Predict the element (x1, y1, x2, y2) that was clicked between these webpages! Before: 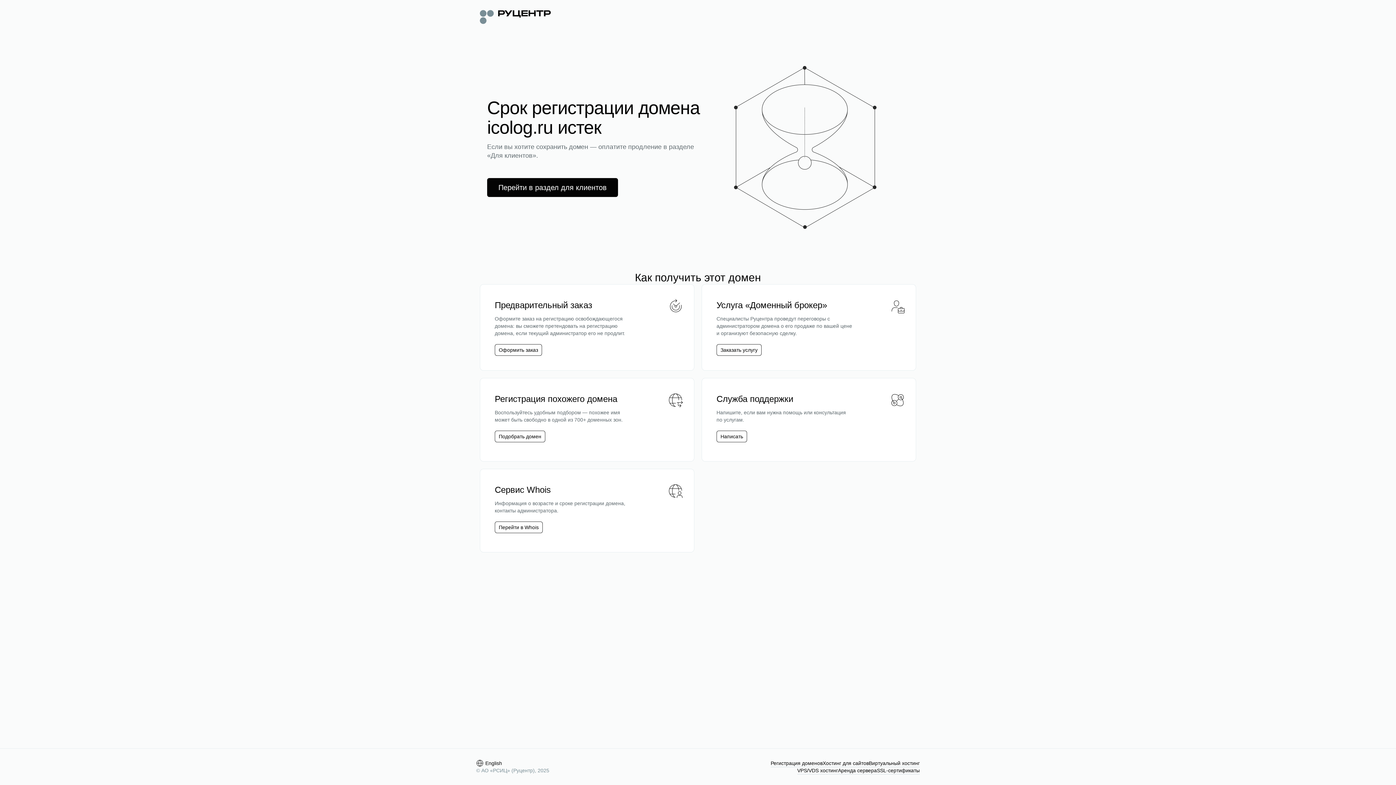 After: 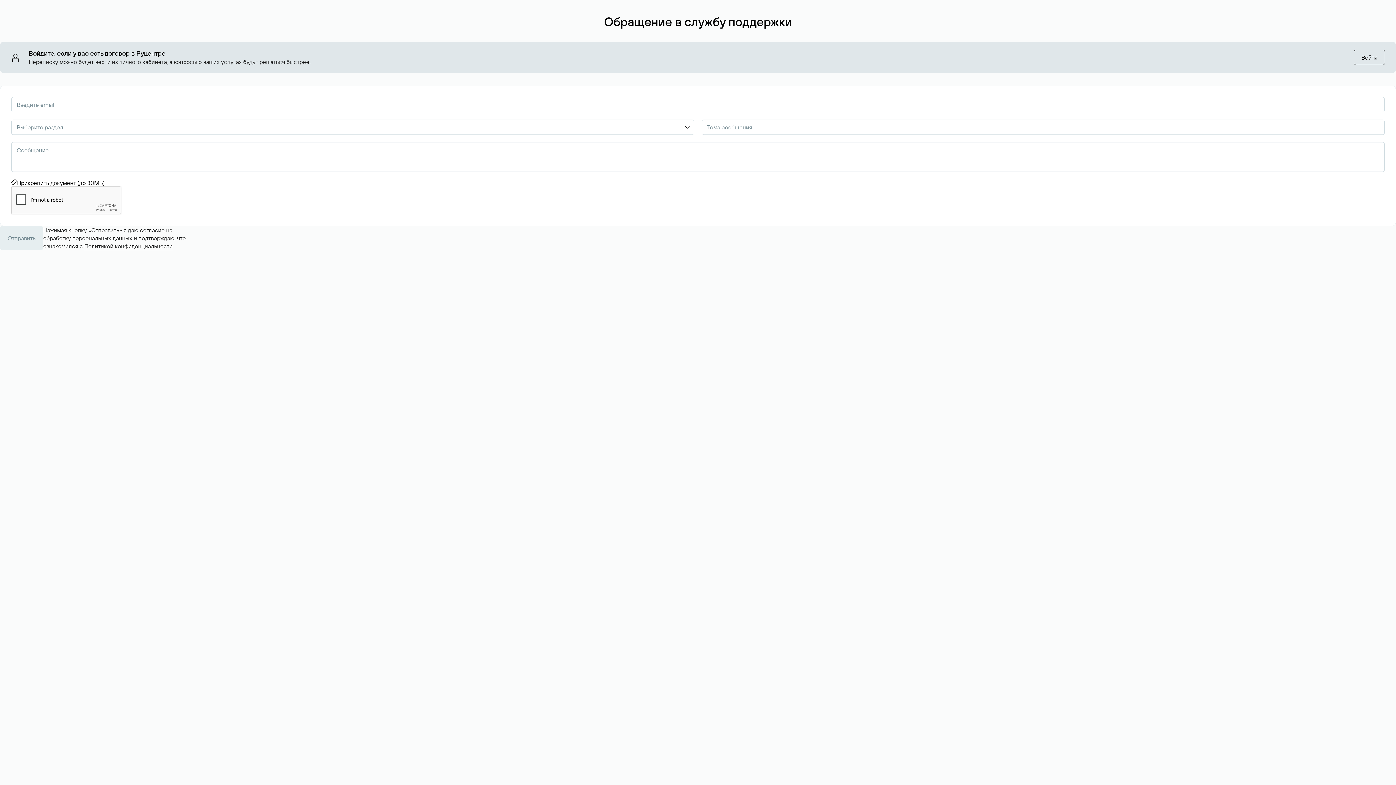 Action: label: Написать bbox: (720, 433, 743, 440)